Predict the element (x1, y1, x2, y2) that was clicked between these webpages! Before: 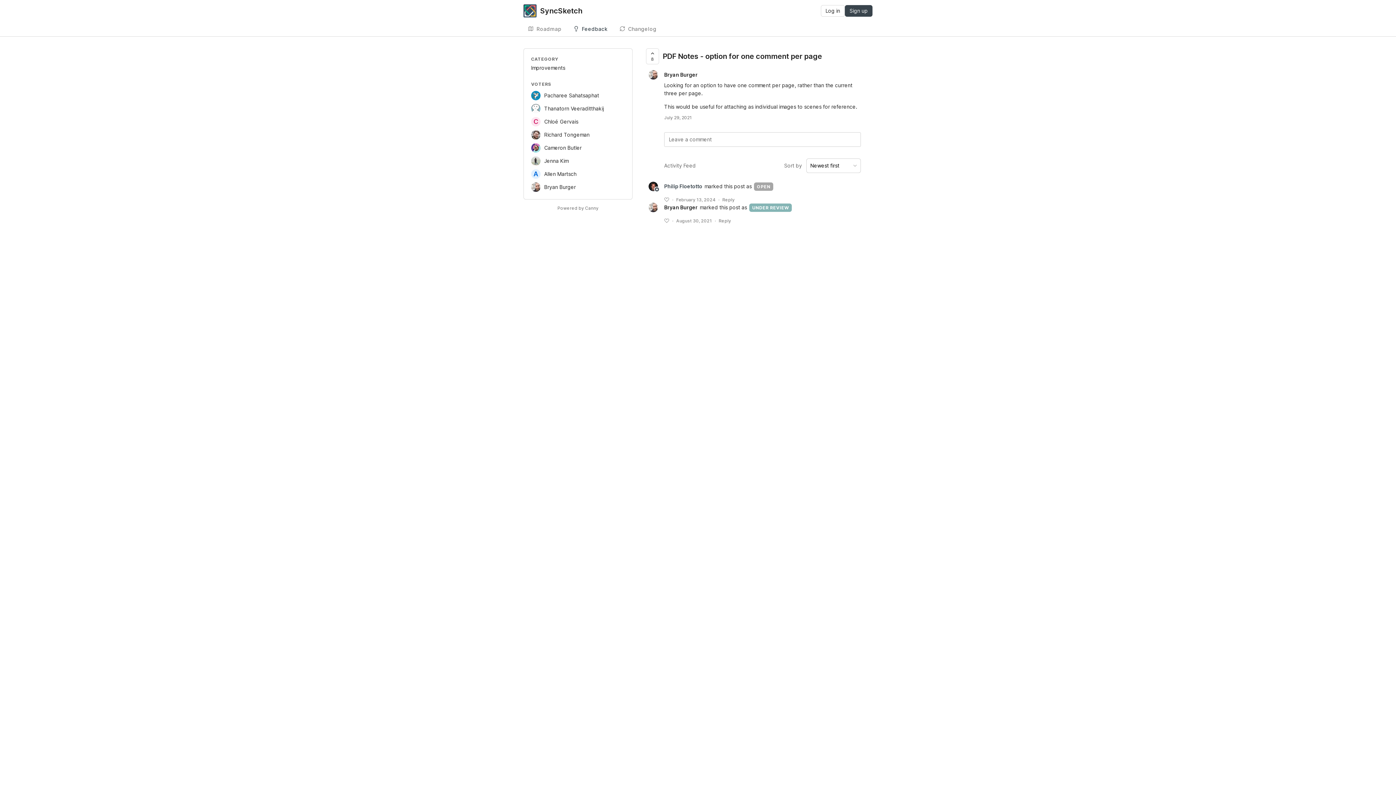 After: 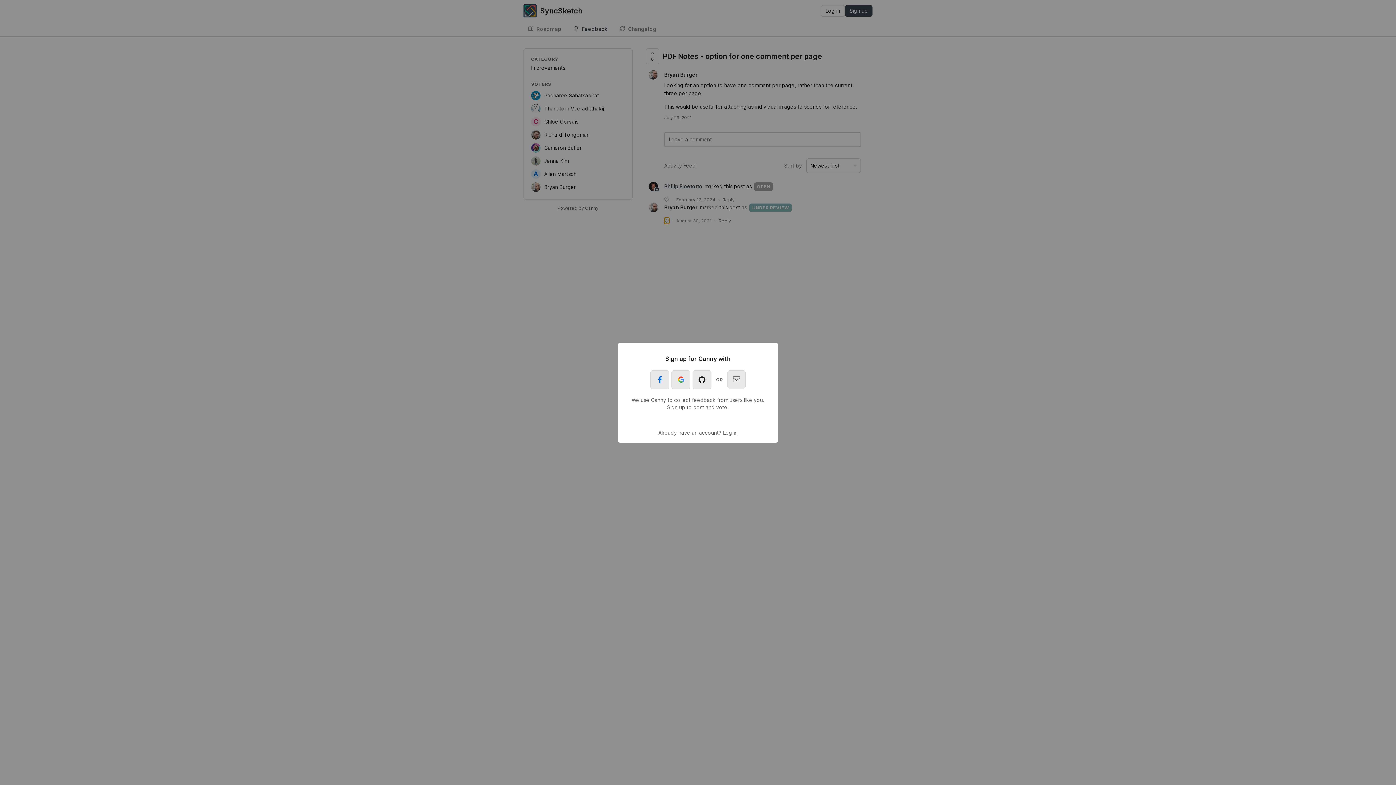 Action: label: ﻿ bbox: (664, 217, 669, 224)